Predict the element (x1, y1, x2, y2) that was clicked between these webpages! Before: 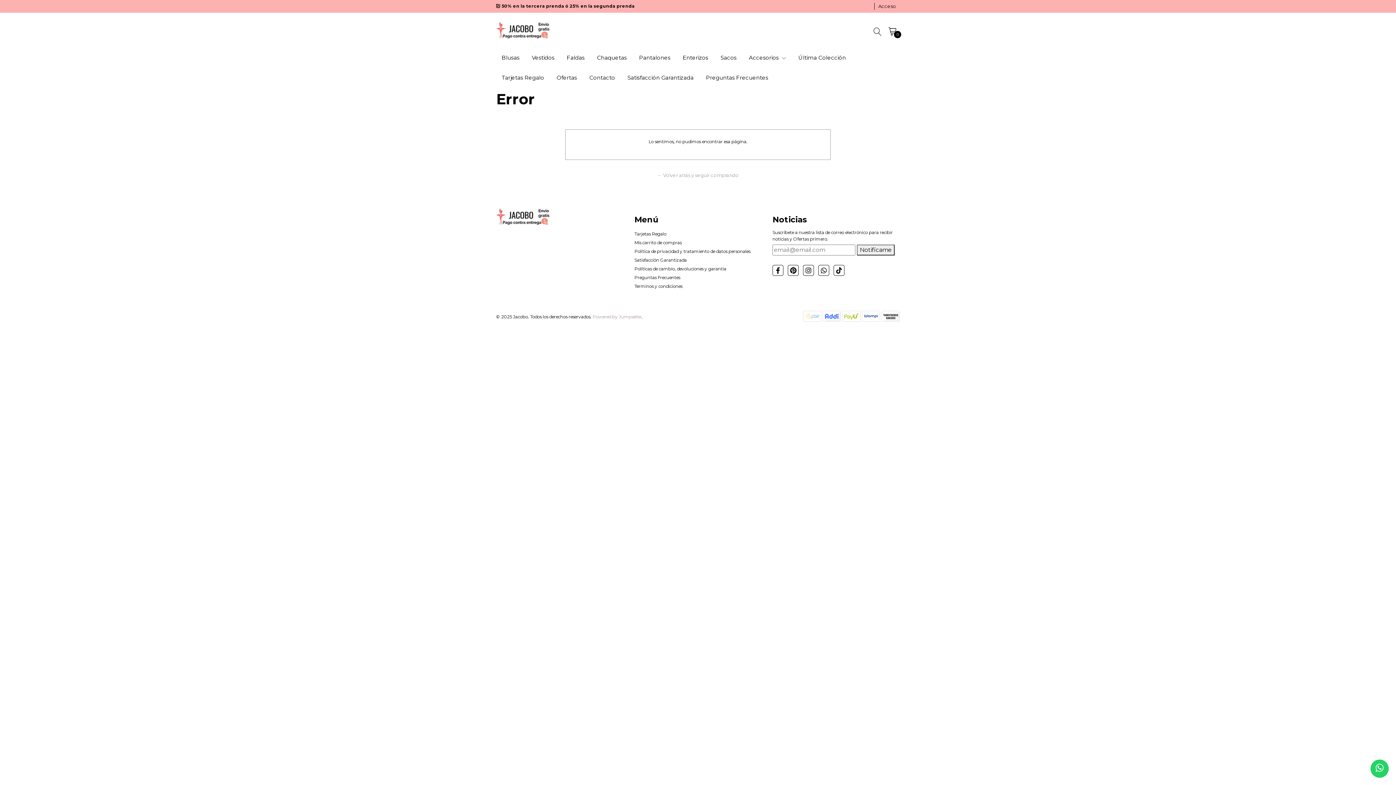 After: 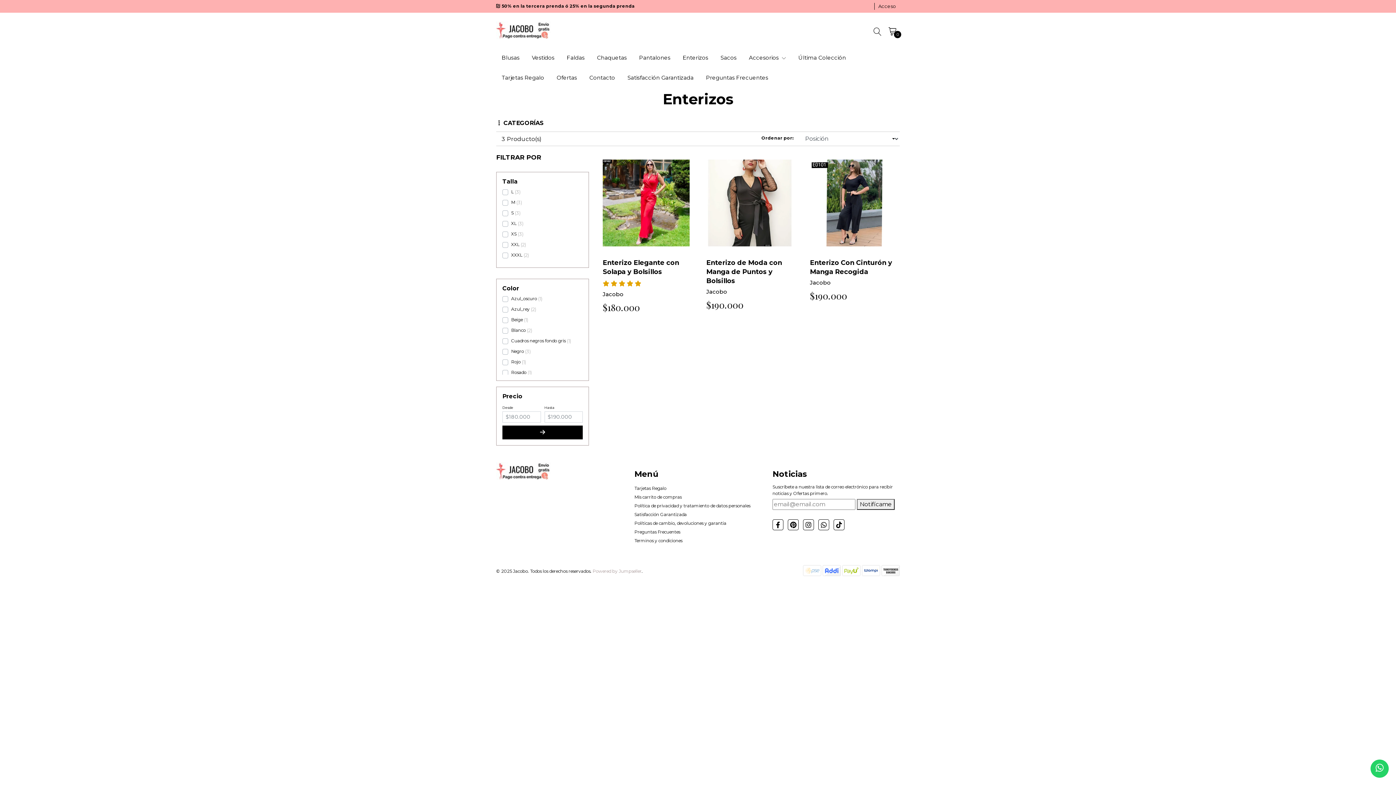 Action: bbox: (677, 46, 713, 69) label: Enterizos